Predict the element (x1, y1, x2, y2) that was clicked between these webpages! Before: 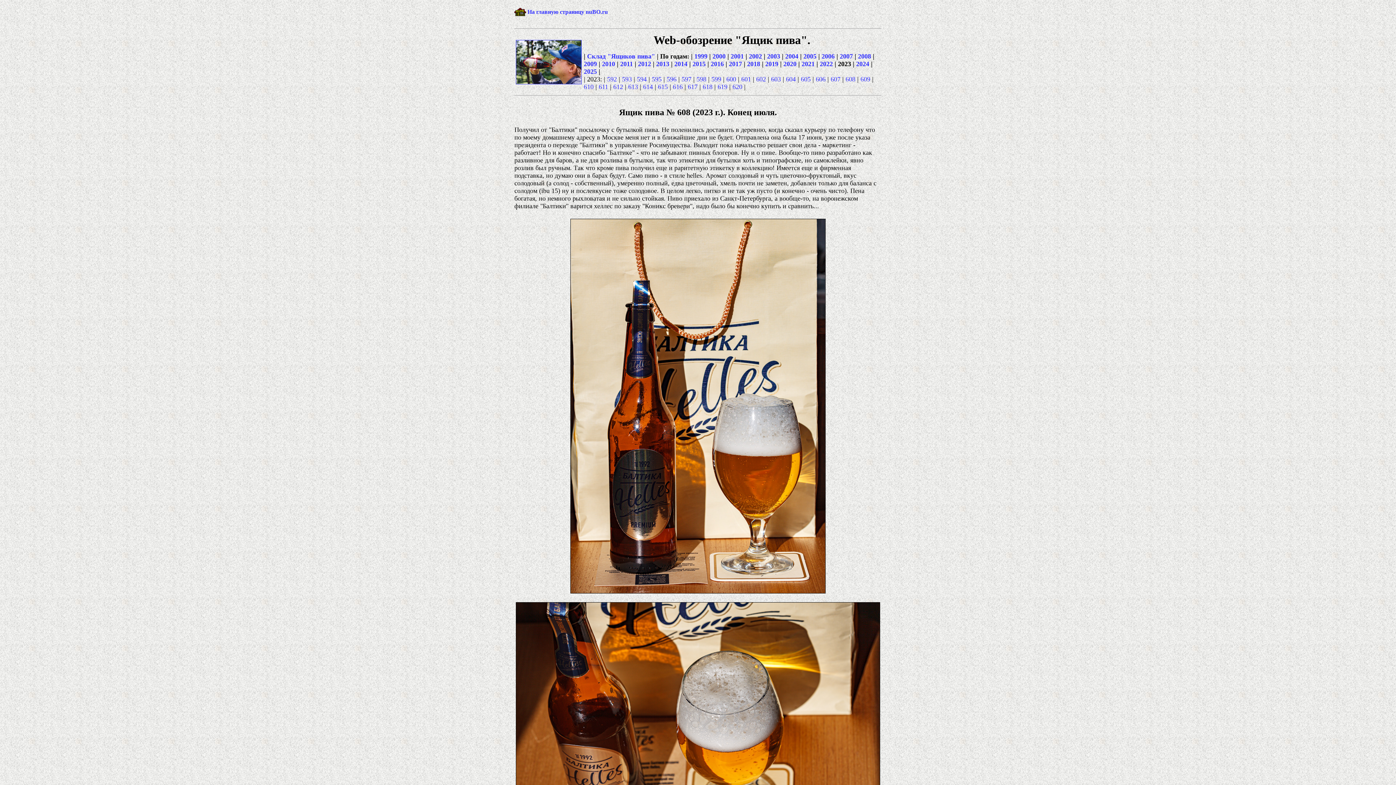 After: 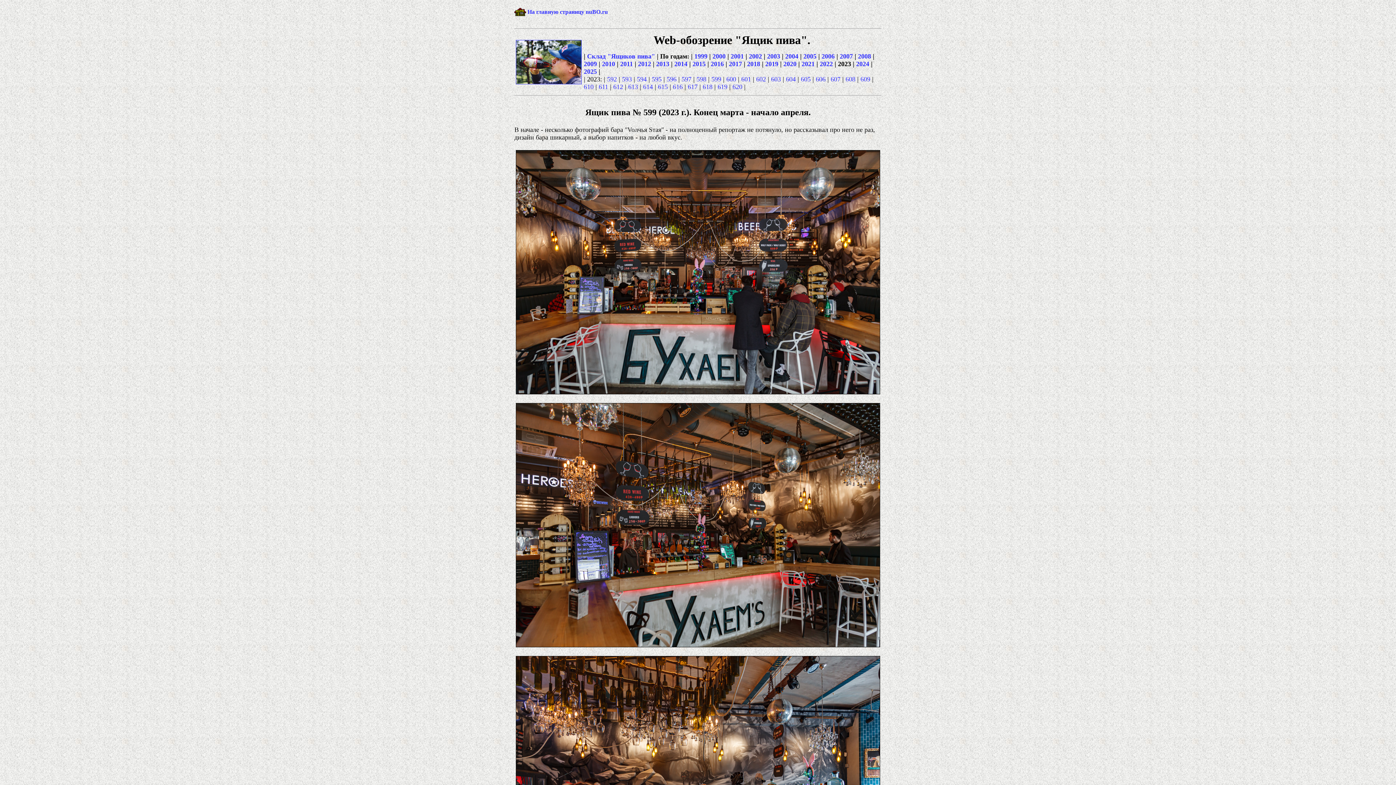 Action: label: 599 bbox: (711, 75, 721, 82)